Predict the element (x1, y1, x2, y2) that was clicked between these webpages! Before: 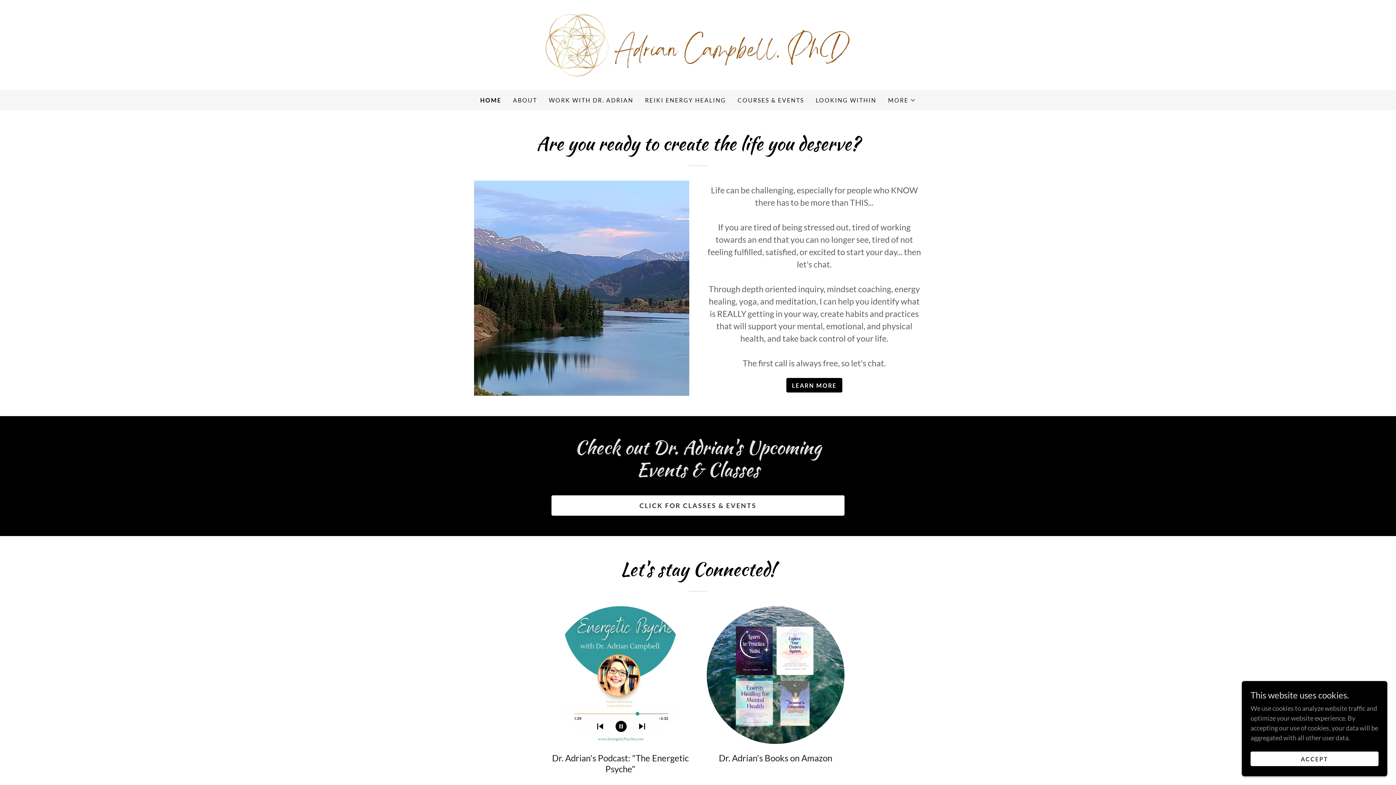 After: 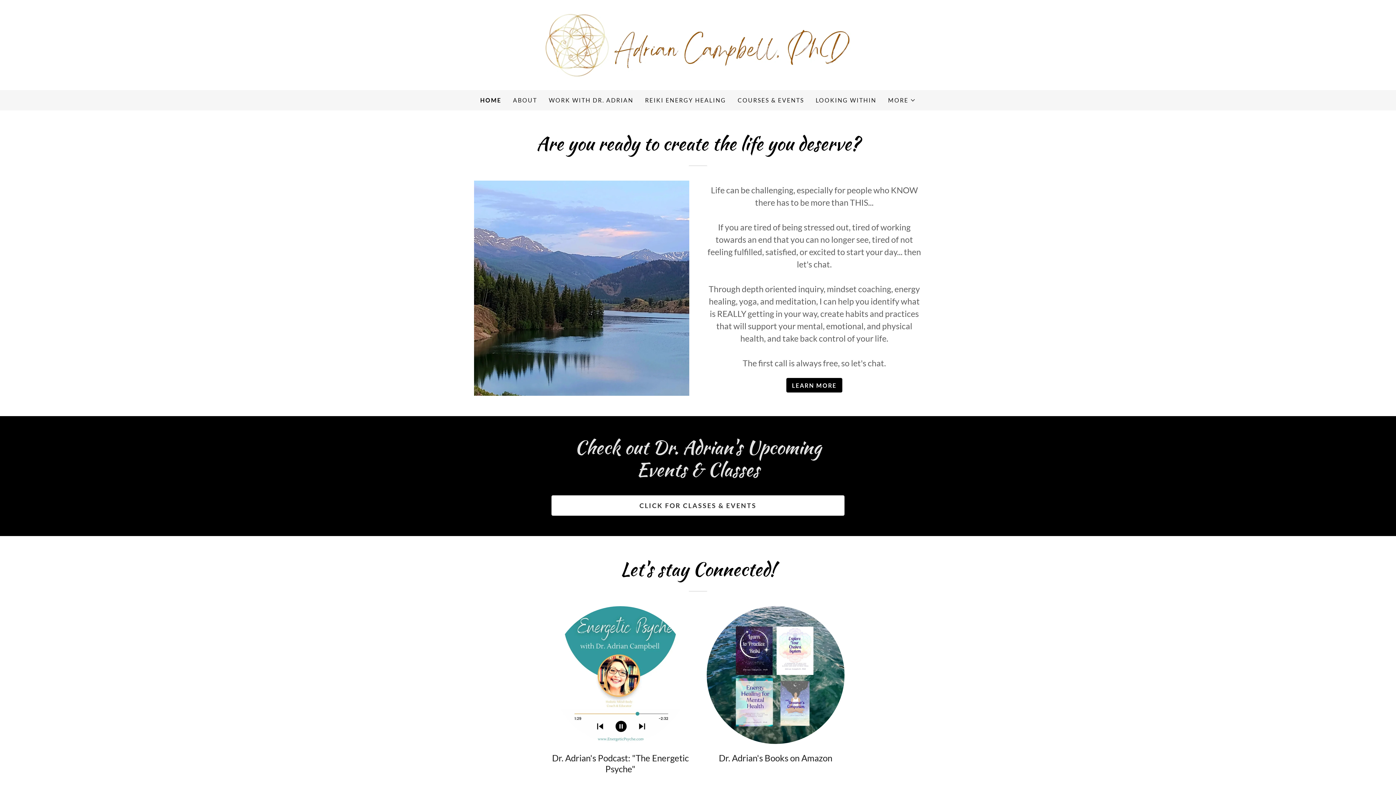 Action: bbox: (1250, 752, 1378, 766) label: ACCEPT